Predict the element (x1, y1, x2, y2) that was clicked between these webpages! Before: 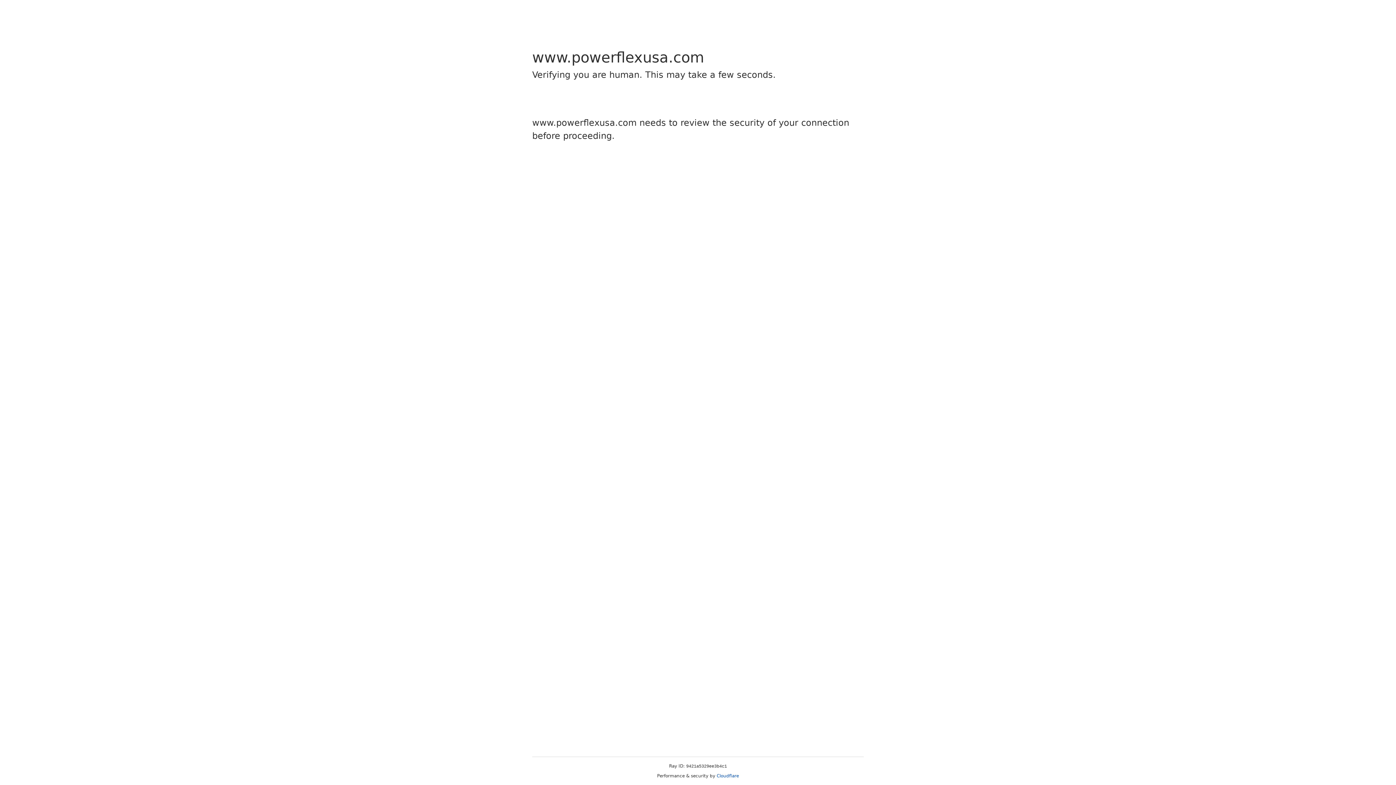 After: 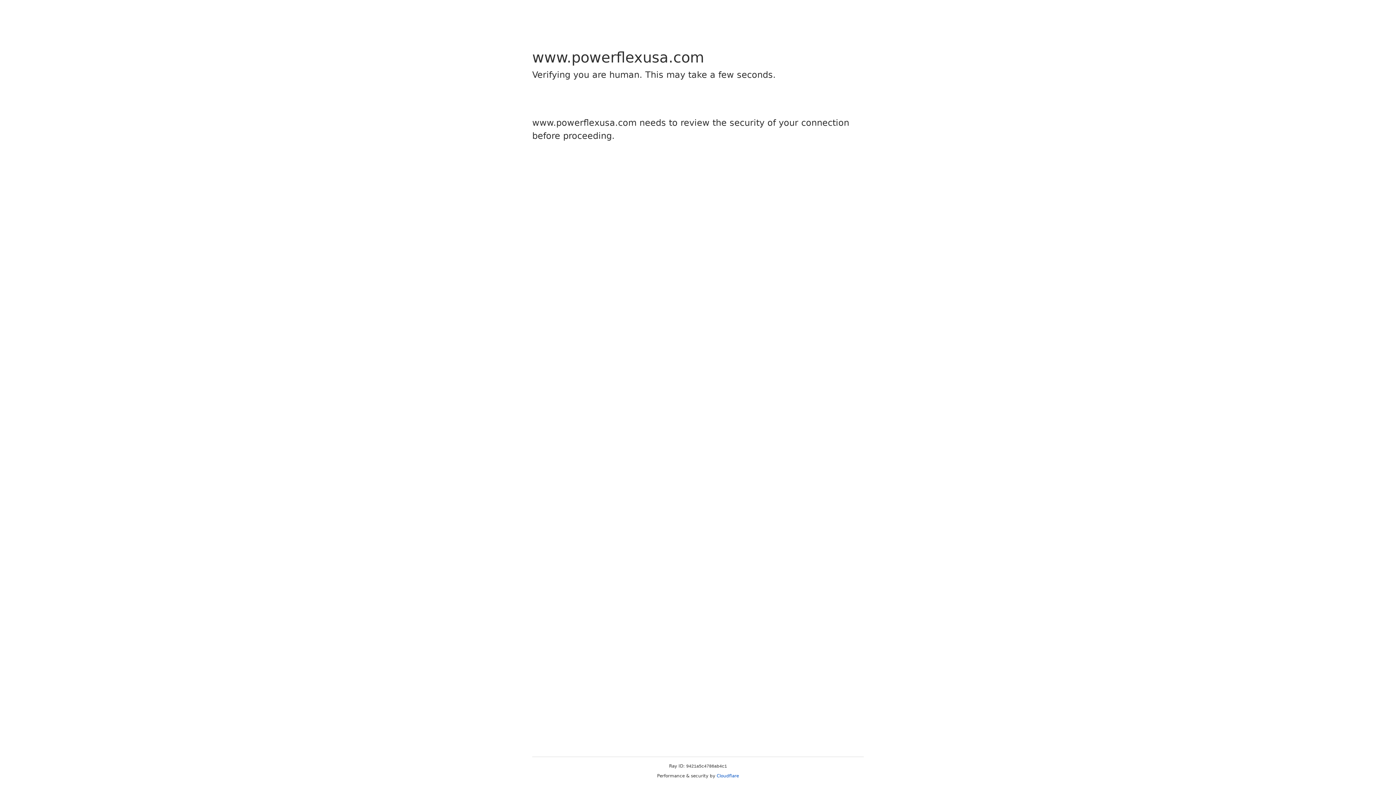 Action: bbox: (716, 773, 739, 778) label: Cloudflare